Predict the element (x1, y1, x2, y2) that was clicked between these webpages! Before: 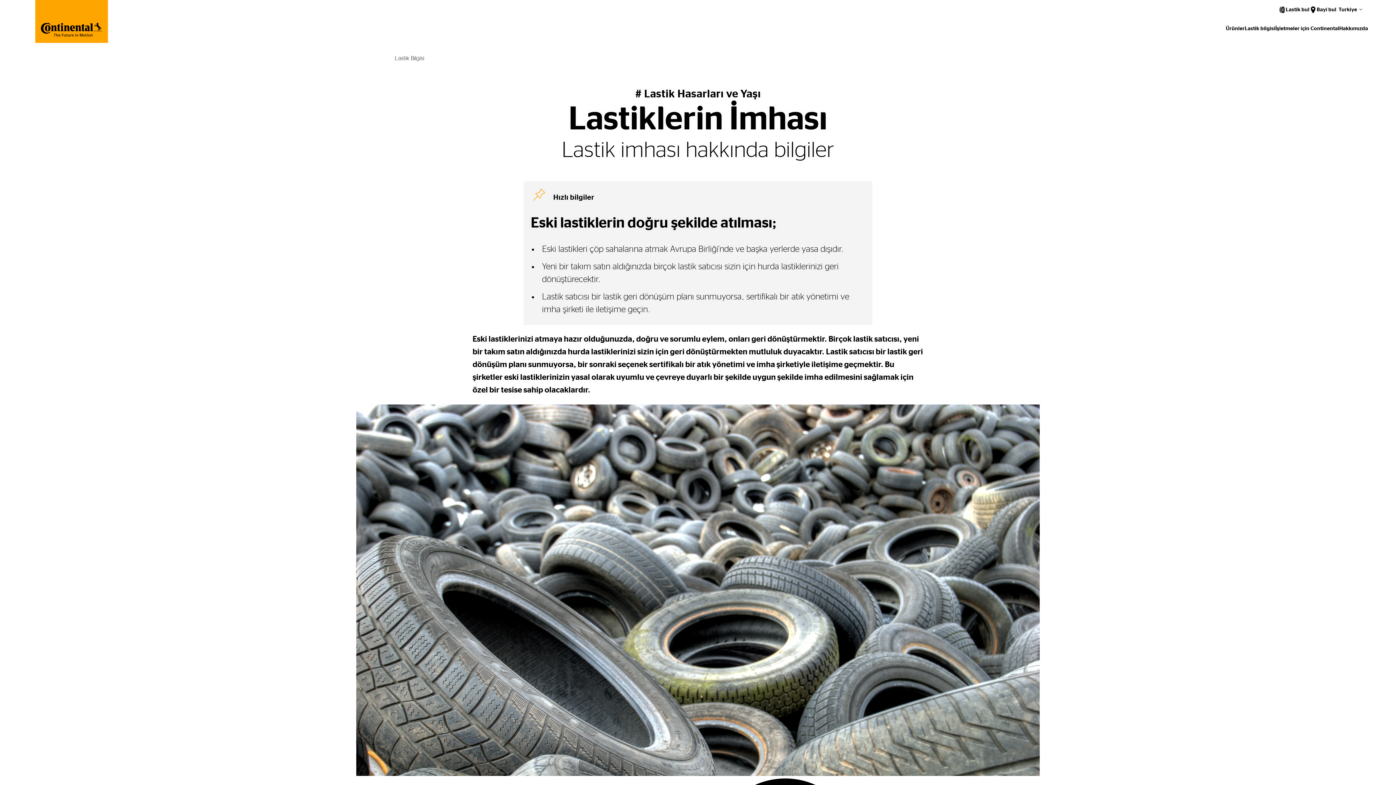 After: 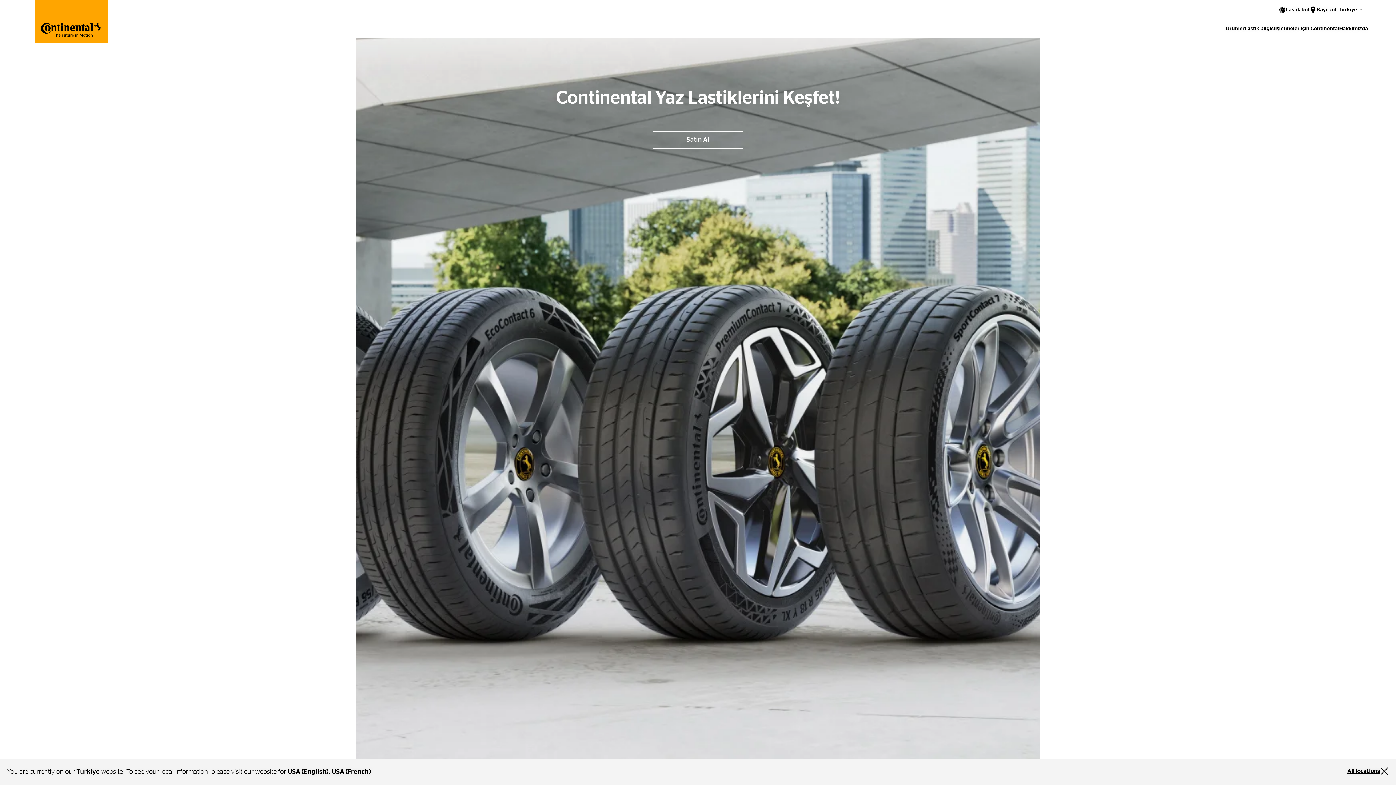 Action: bbox: (35, 37, 108, 44)